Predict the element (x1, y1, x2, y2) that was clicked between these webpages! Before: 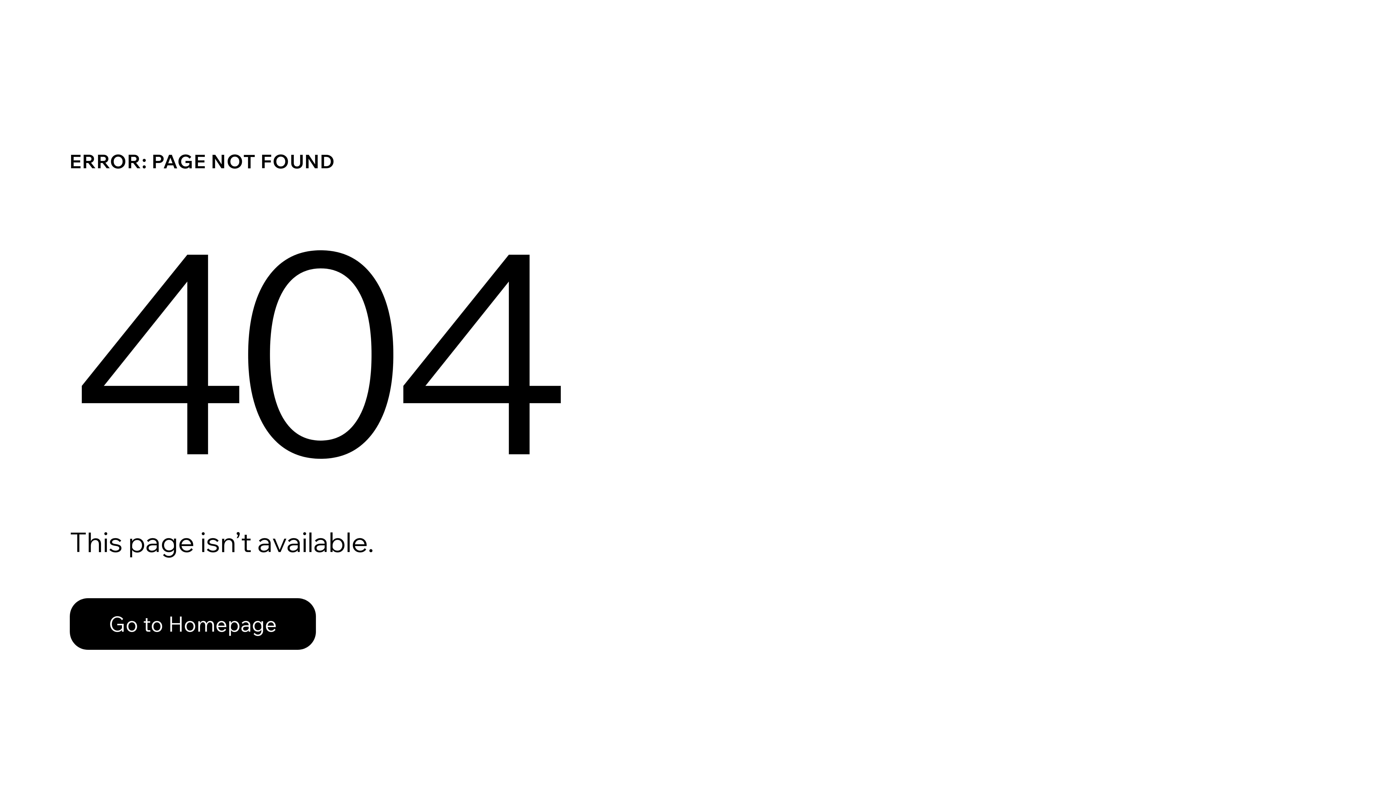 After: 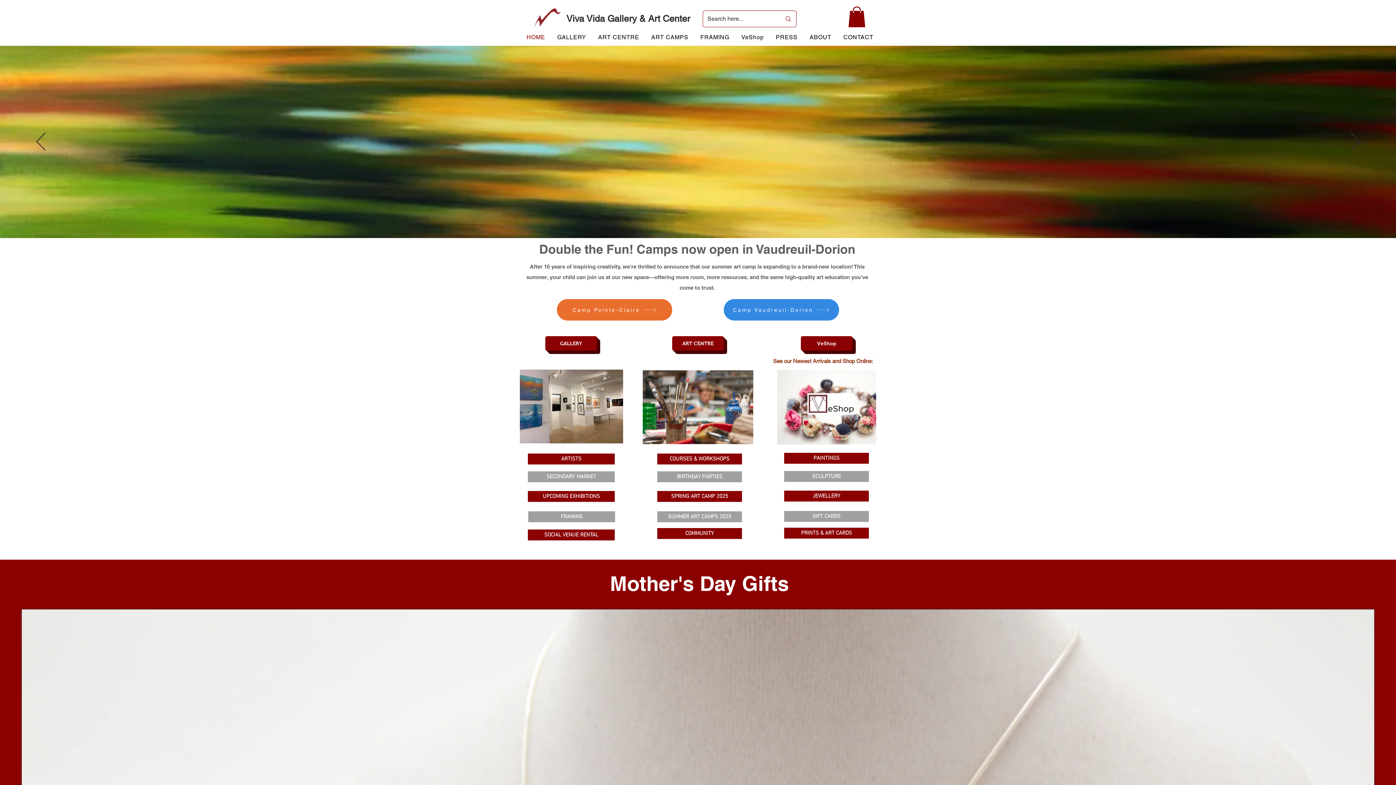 Action: label: Go to Homepage bbox: (69, 582, 768, 659)